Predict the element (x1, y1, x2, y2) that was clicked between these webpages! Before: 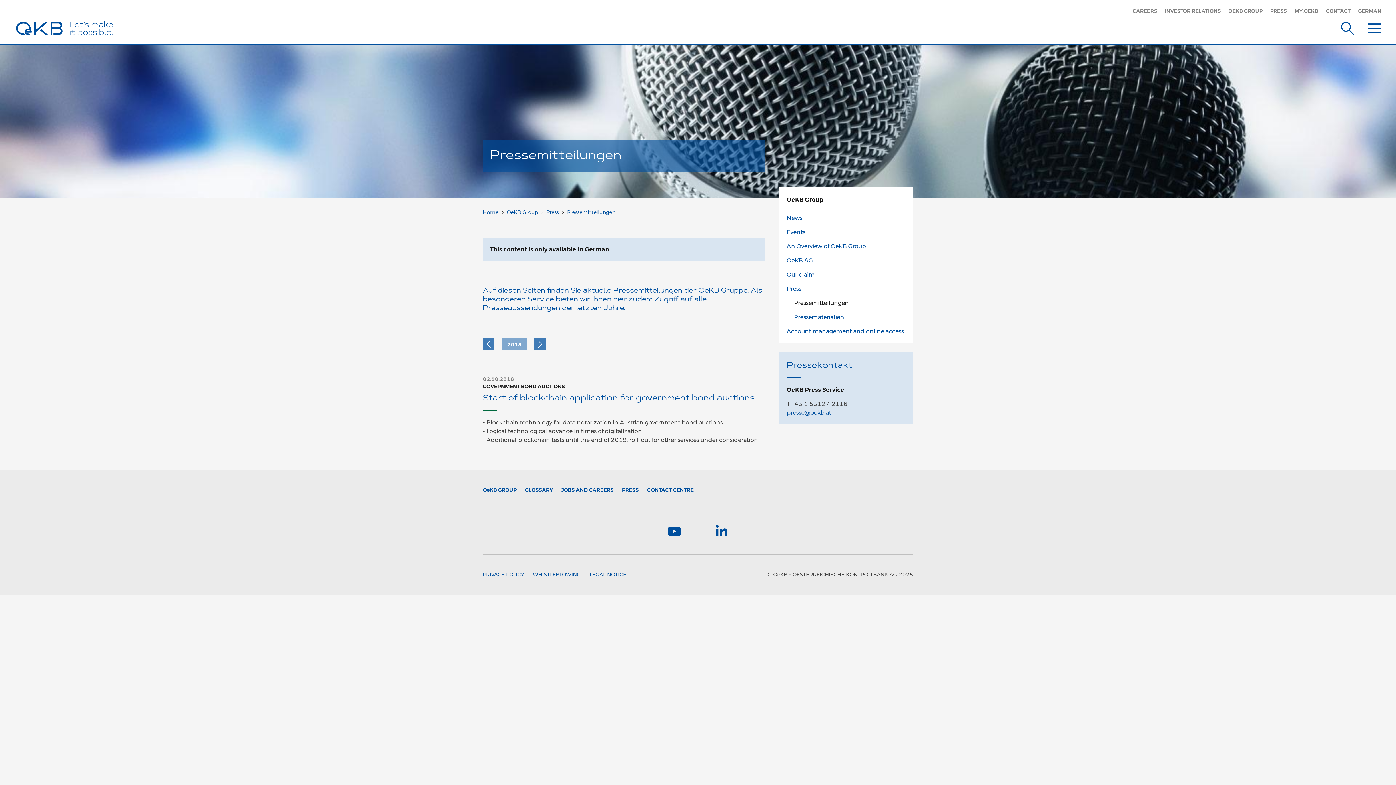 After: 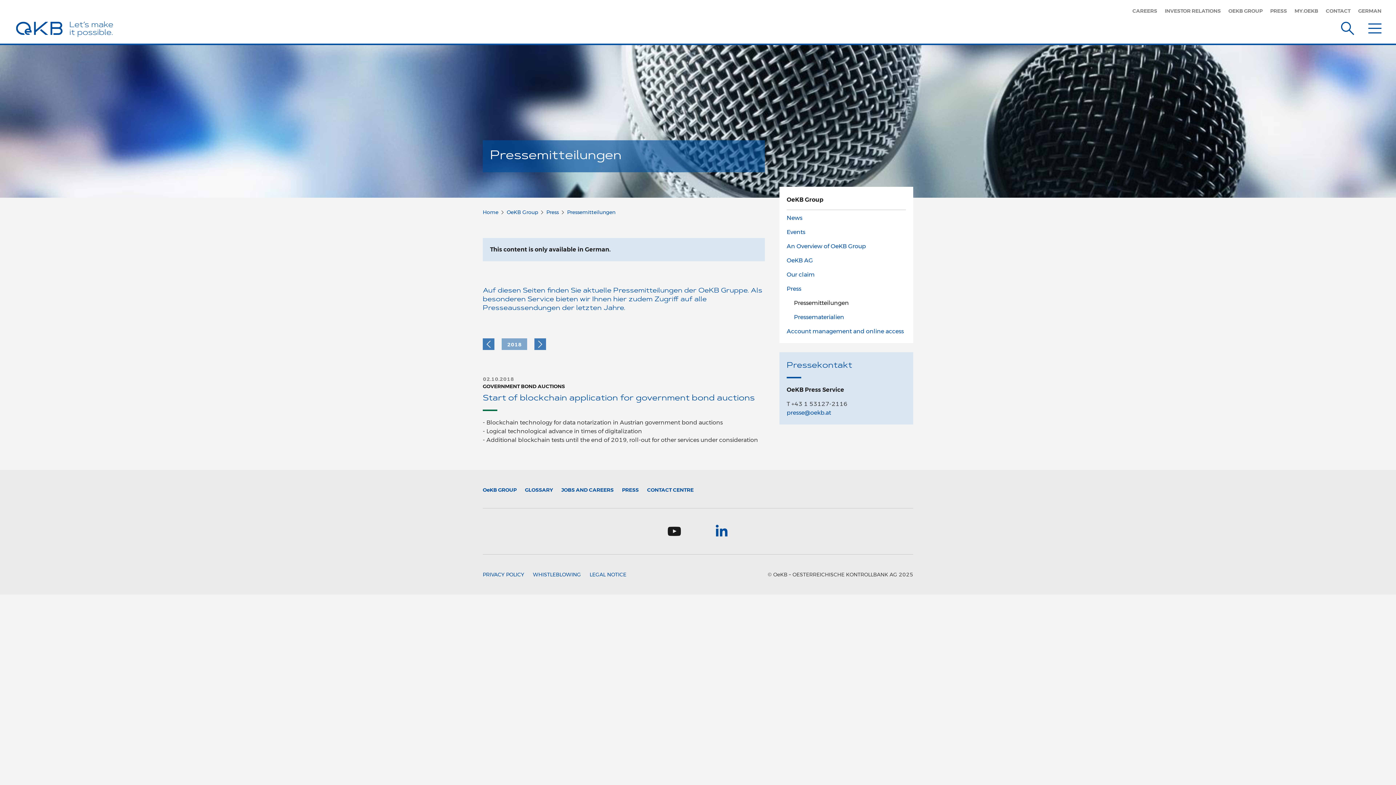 Action: bbox: (668, 525, 681, 538)